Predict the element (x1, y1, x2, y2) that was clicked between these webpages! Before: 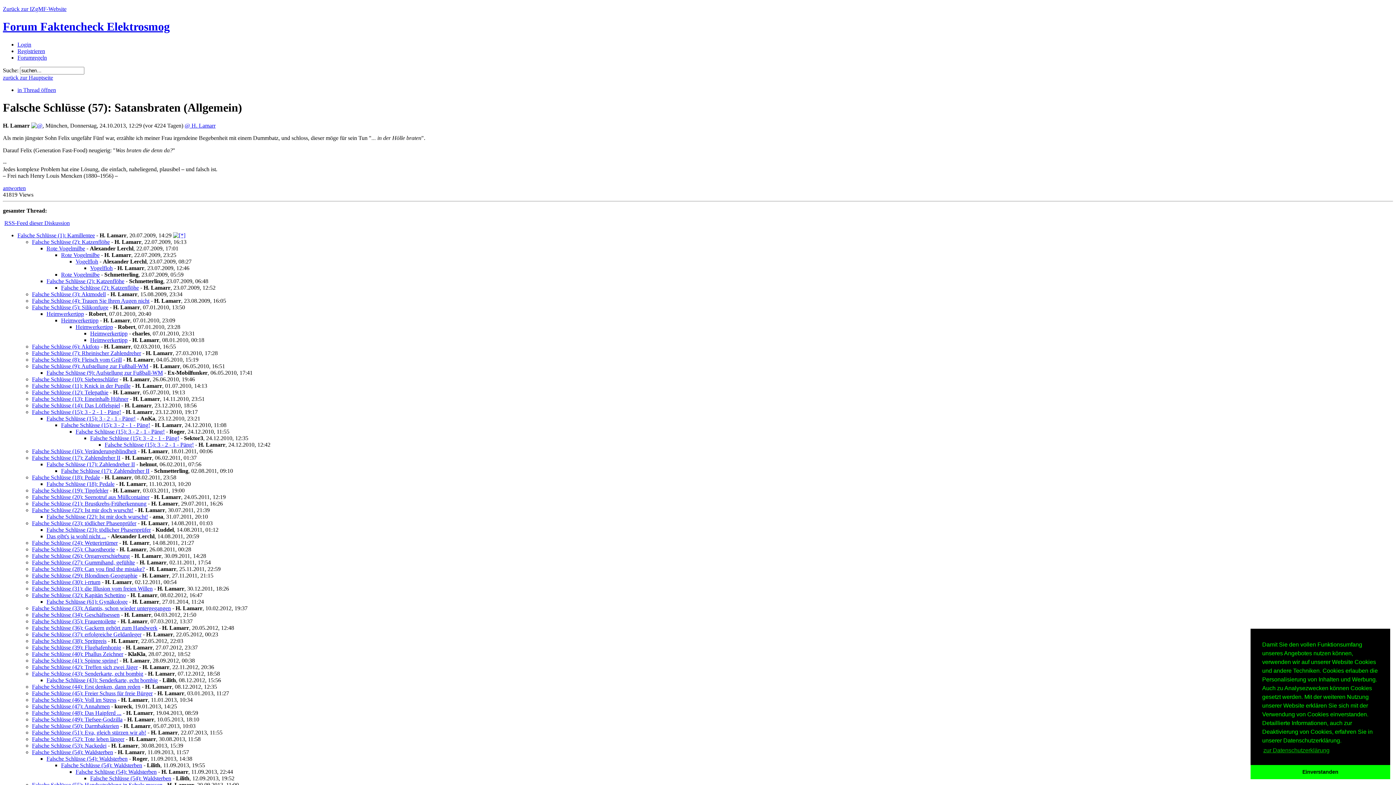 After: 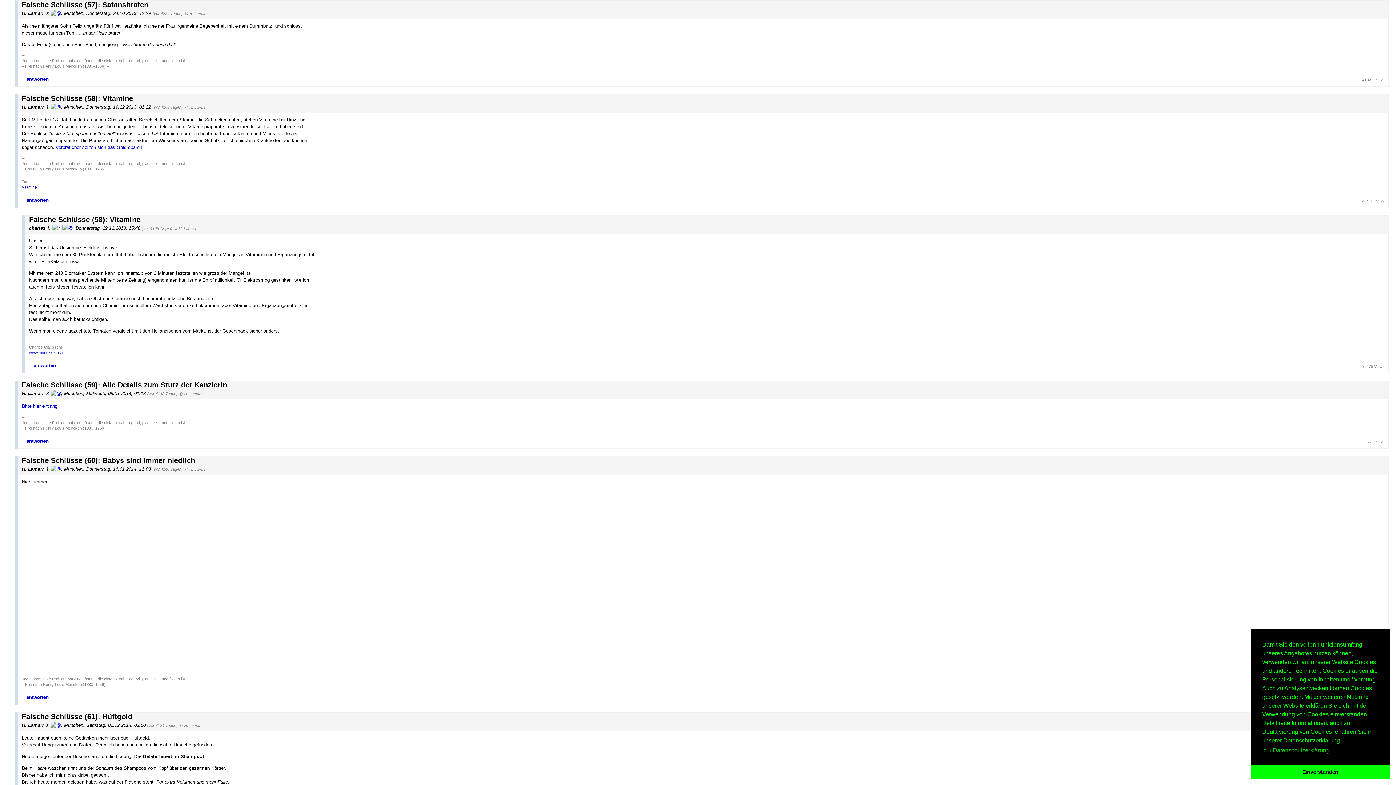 Action: label: in Thread öffnen bbox: (17, 86, 56, 93)